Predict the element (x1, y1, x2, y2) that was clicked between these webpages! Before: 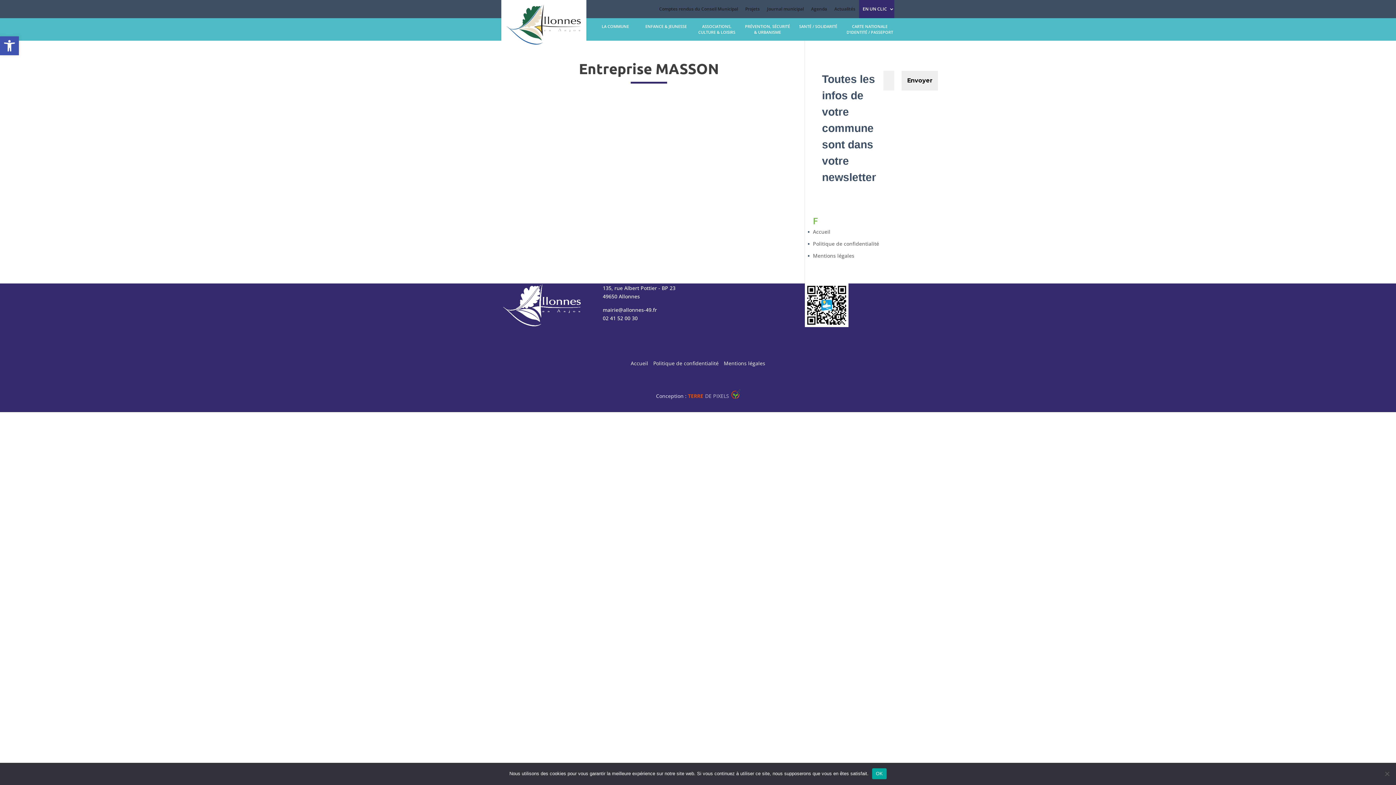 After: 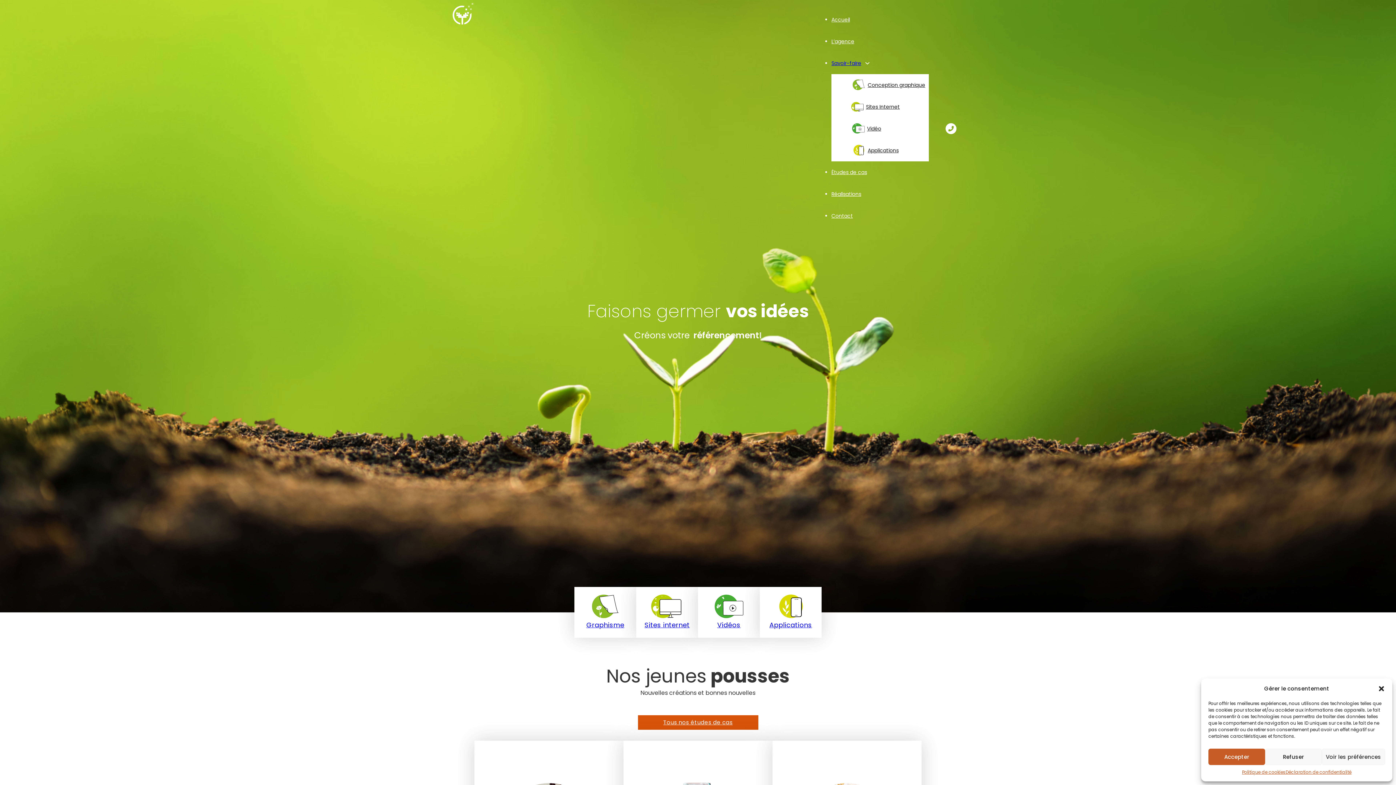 Action: bbox: (688, 392, 740, 399) label: TERREDE PIXELS